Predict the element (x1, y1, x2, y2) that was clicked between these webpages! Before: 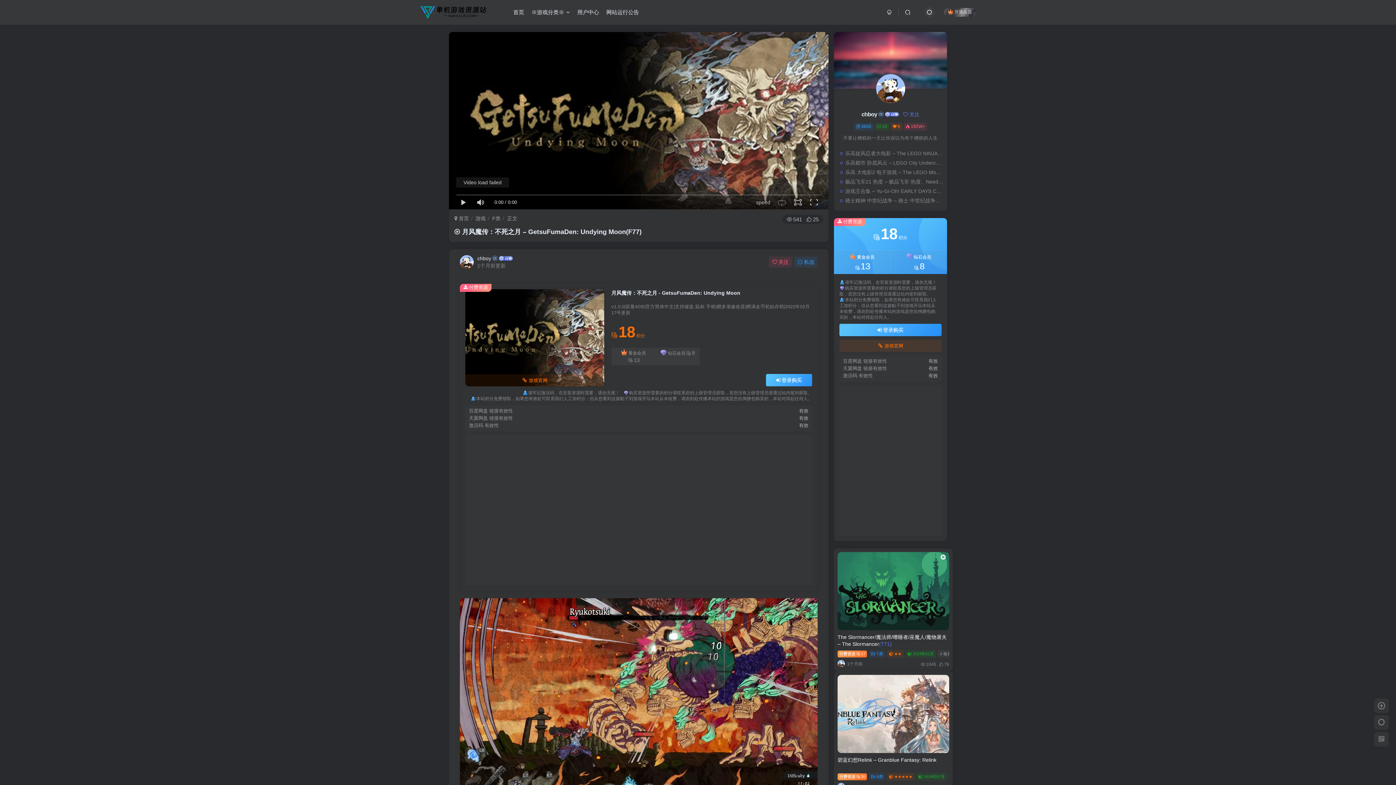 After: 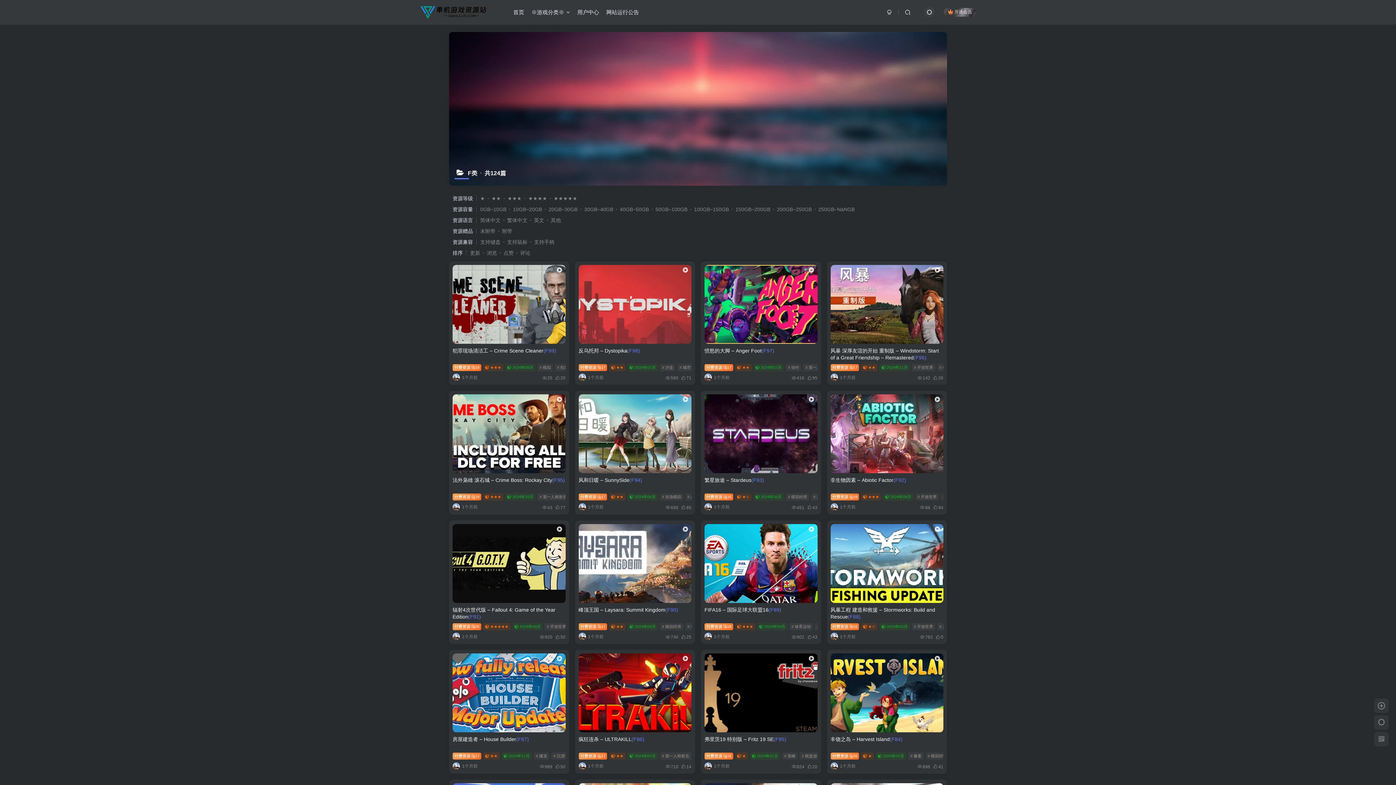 Action: label: F类 bbox: (492, 215, 500, 221)